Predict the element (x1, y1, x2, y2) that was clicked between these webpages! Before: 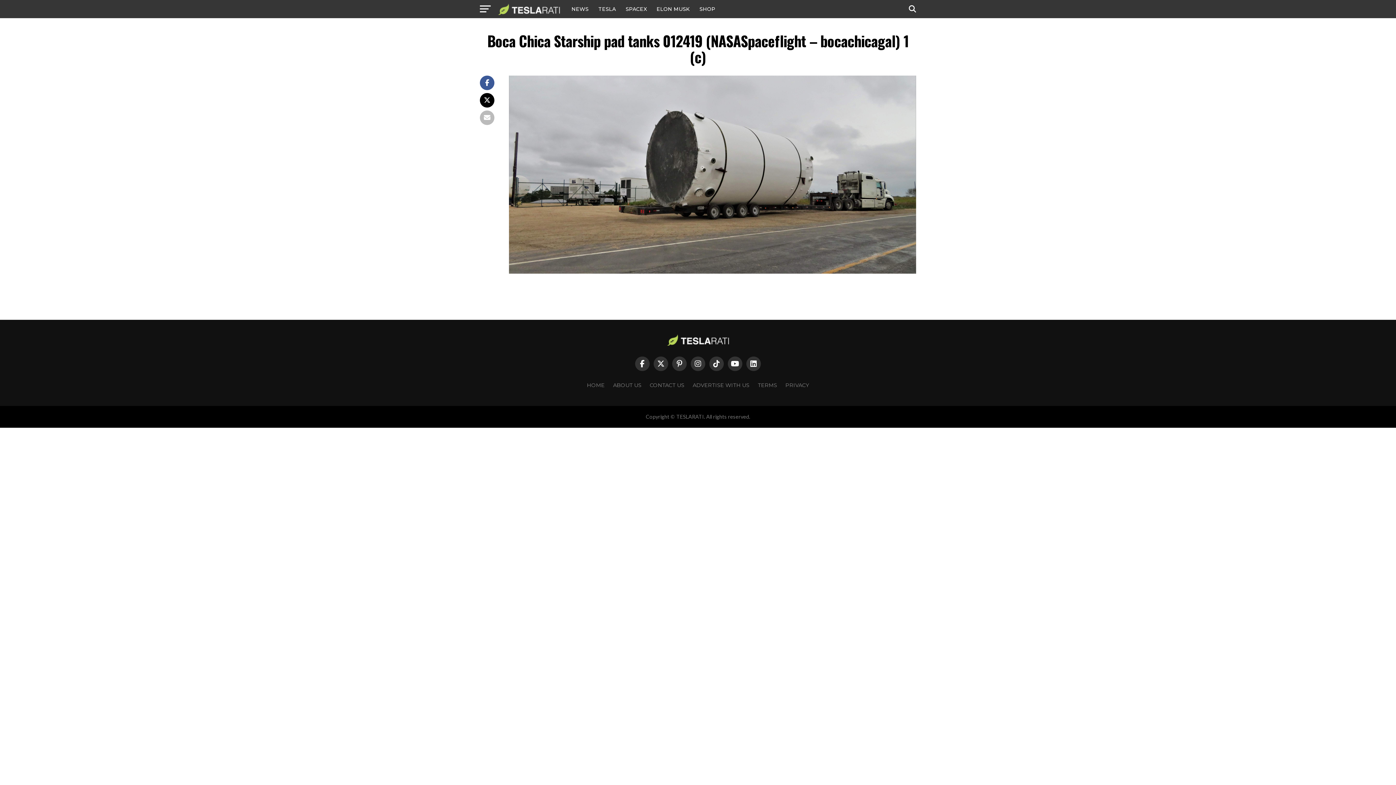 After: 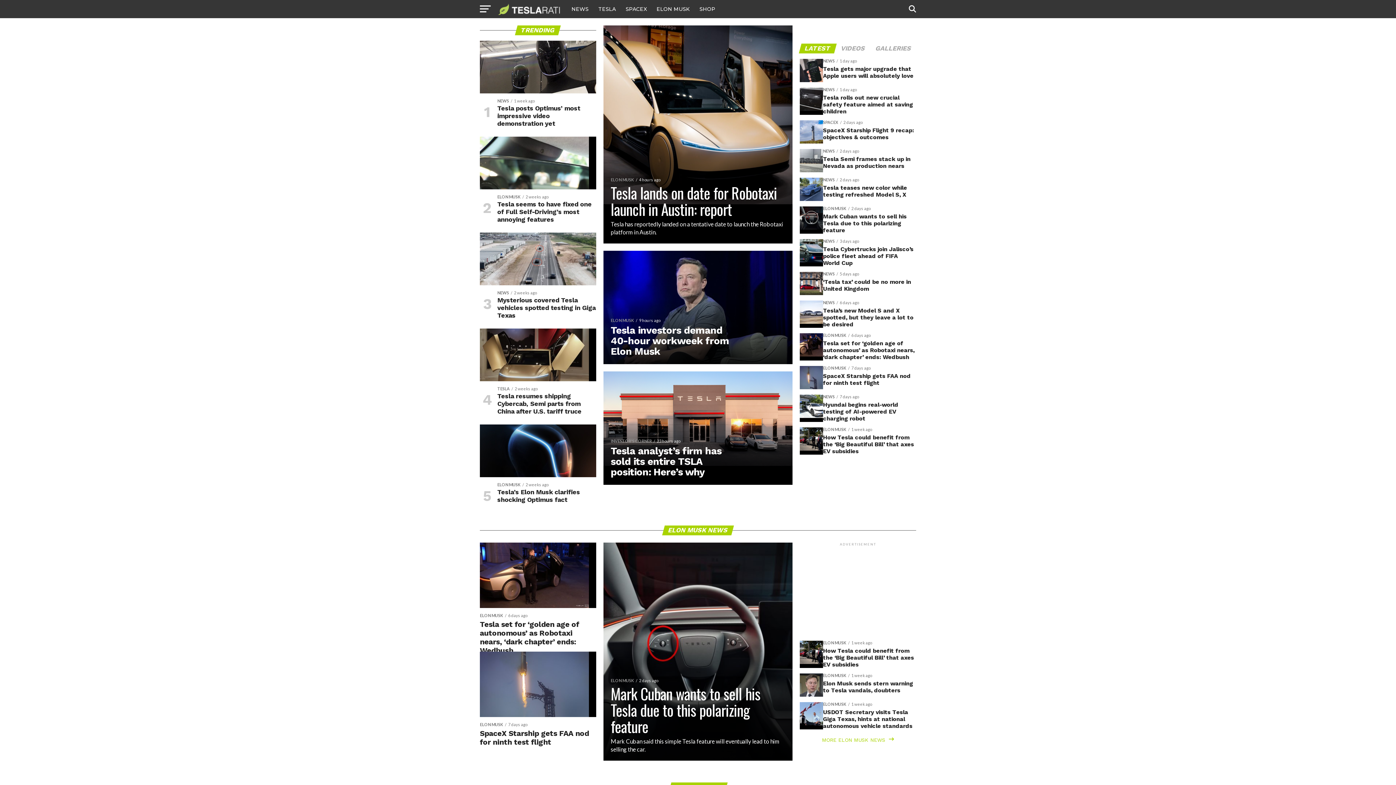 Action: bbox: (667, 339, 729, 346)